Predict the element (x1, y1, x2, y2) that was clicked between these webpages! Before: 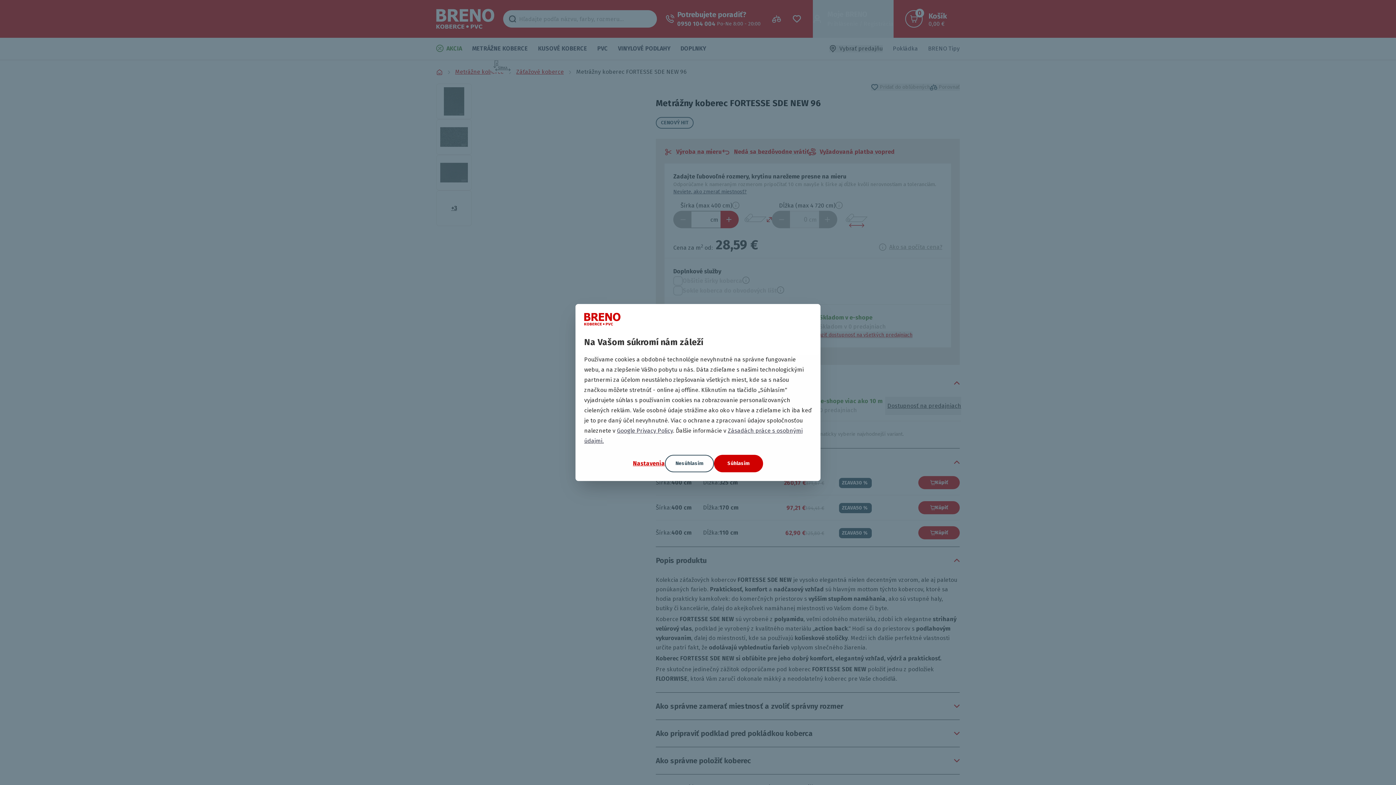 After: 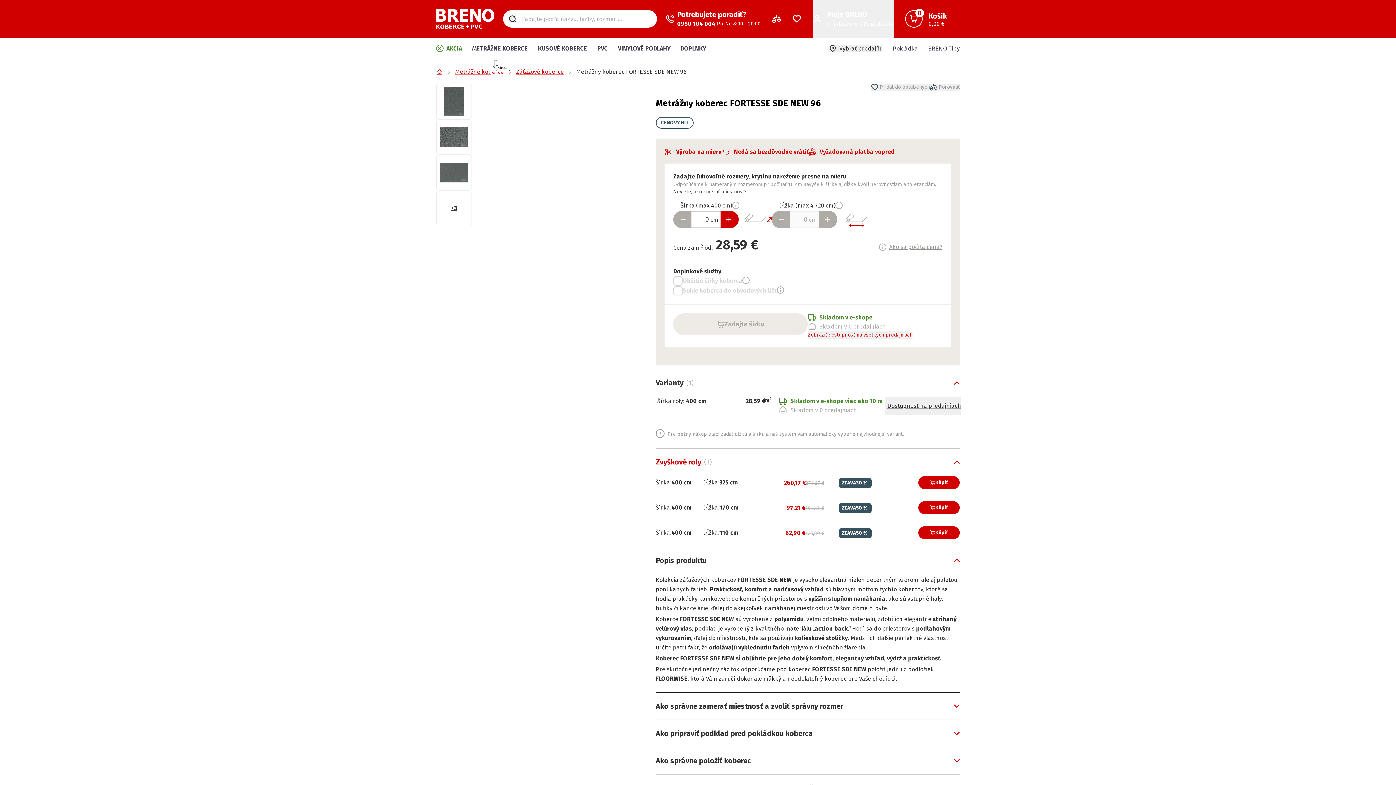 Action: bbox: (665, 455, 714, 472) label: Nesúhlasím